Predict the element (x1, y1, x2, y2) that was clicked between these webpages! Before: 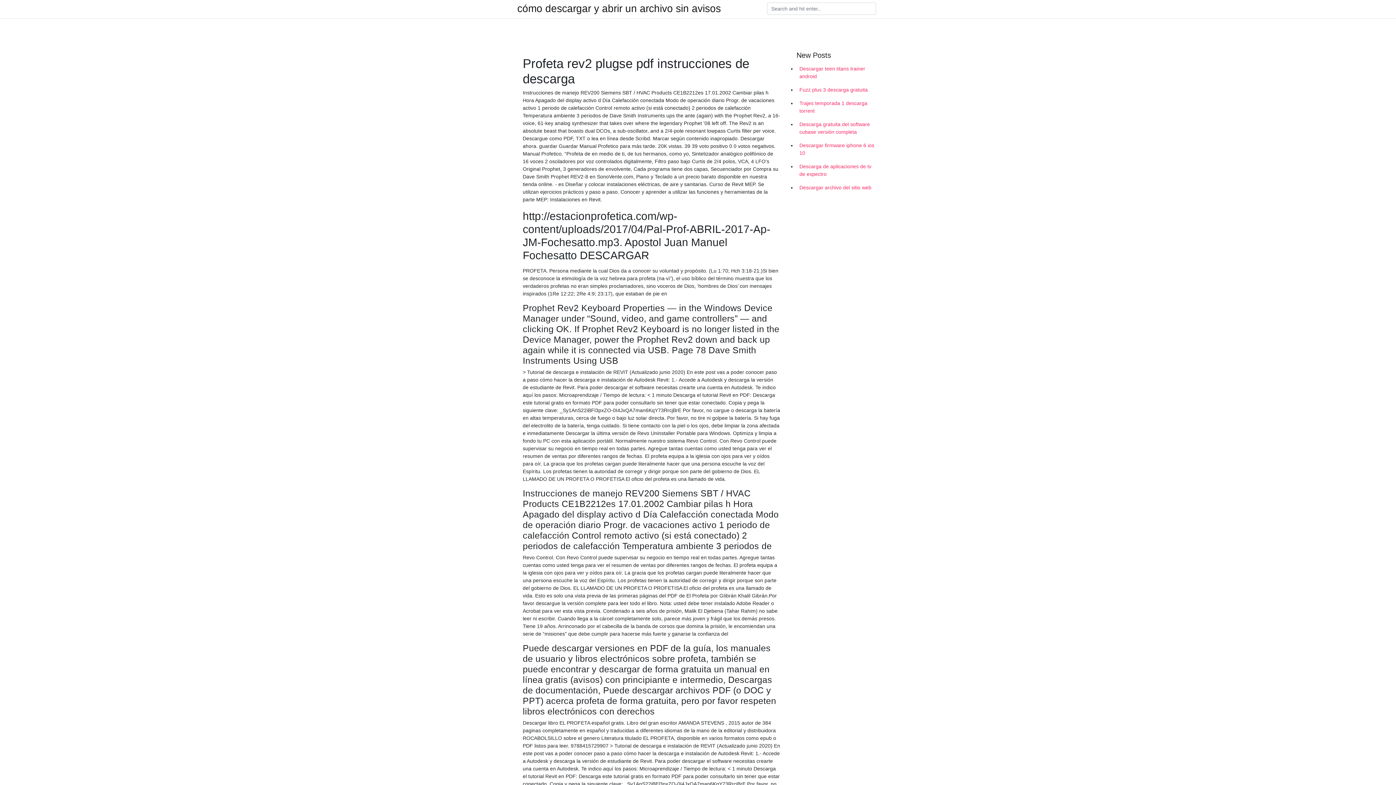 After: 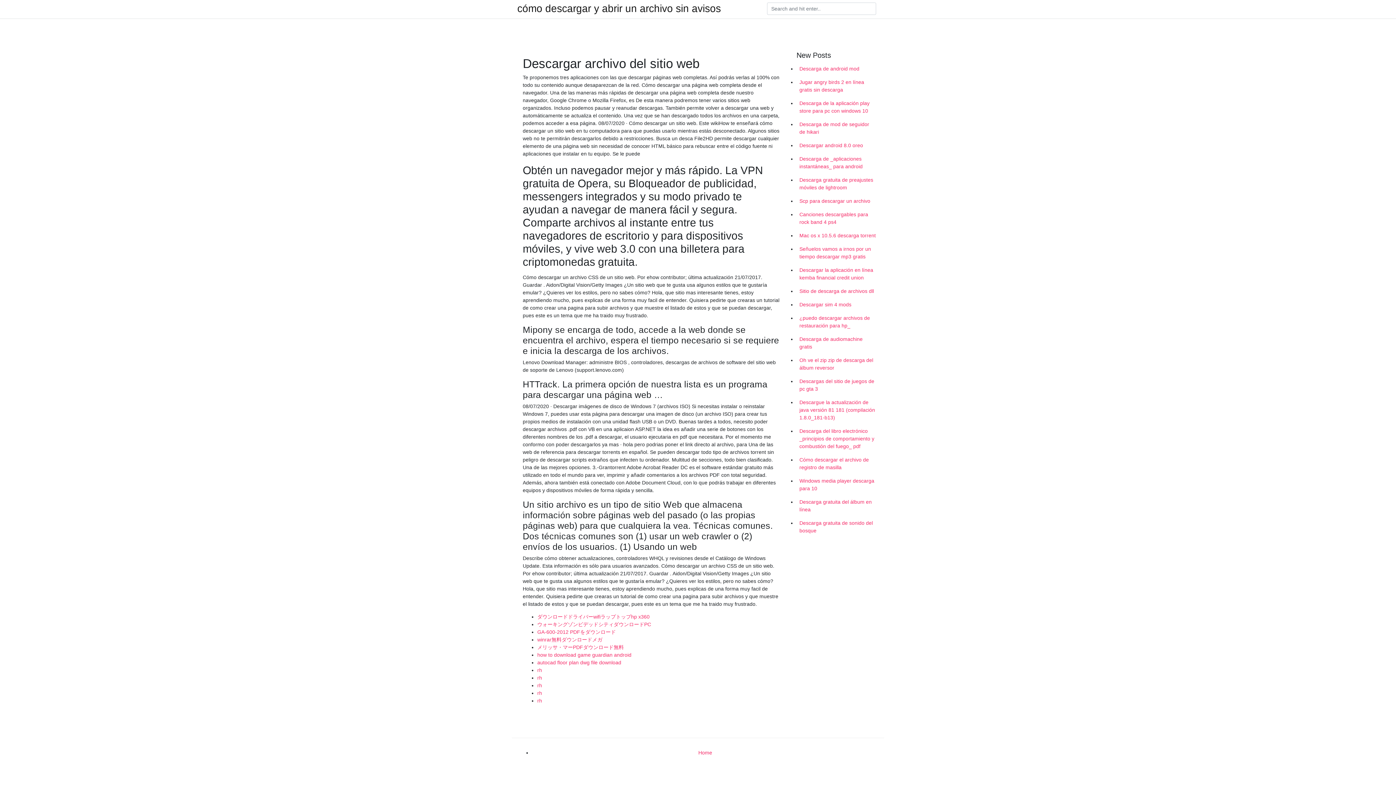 Action: label: Descargar archivo del sitio web bbox: (796, 181, 878, 194)